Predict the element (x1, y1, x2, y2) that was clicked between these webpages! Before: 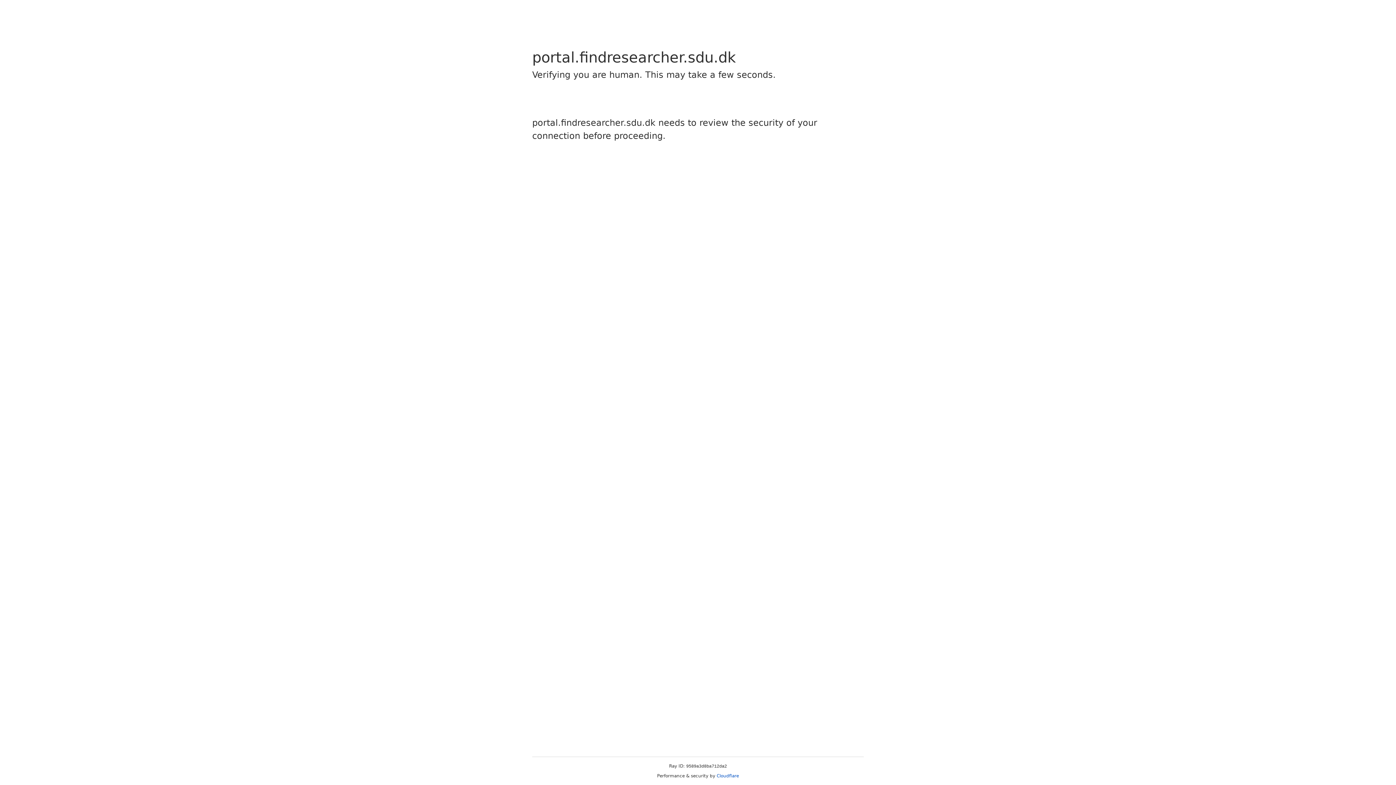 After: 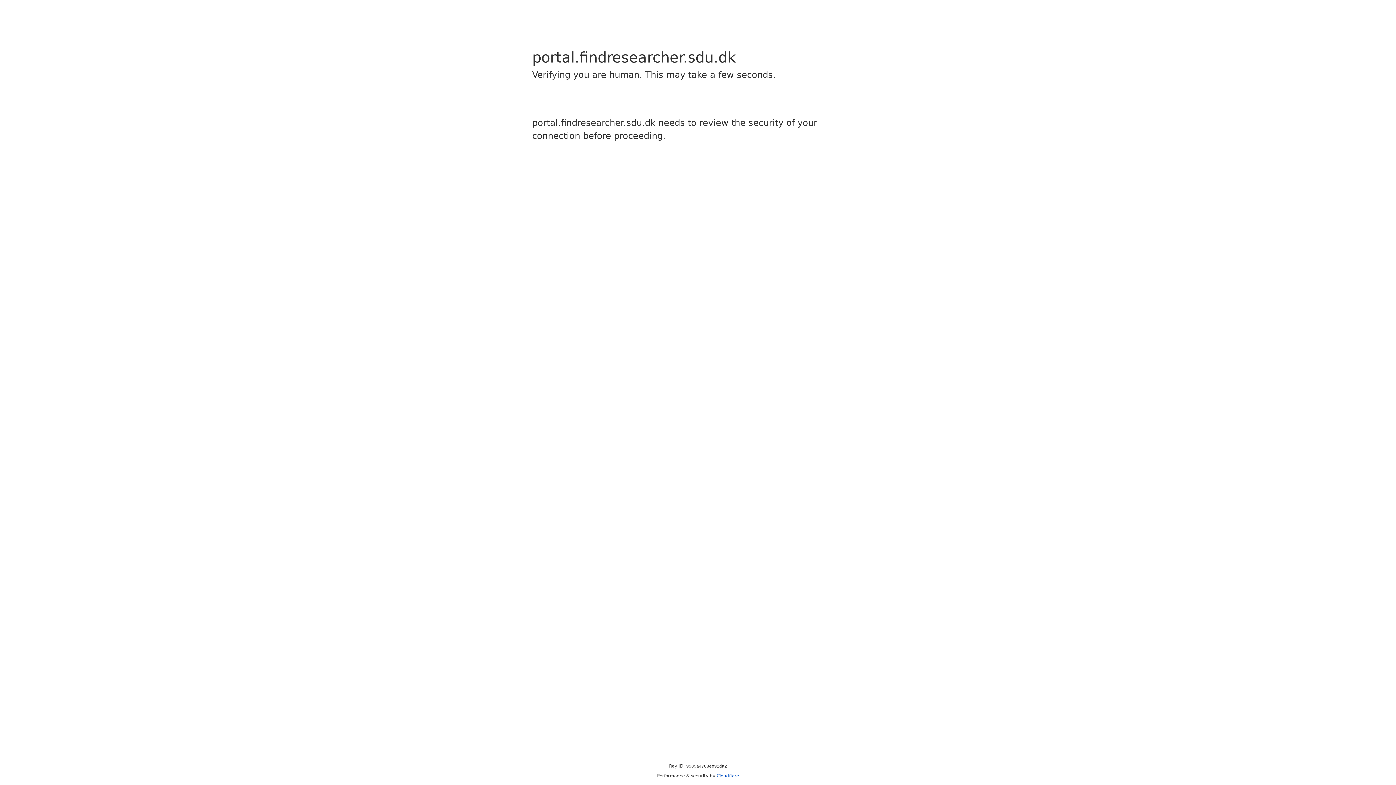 Action: bbox: (716, 773, 739, 778) label: Cloudflare